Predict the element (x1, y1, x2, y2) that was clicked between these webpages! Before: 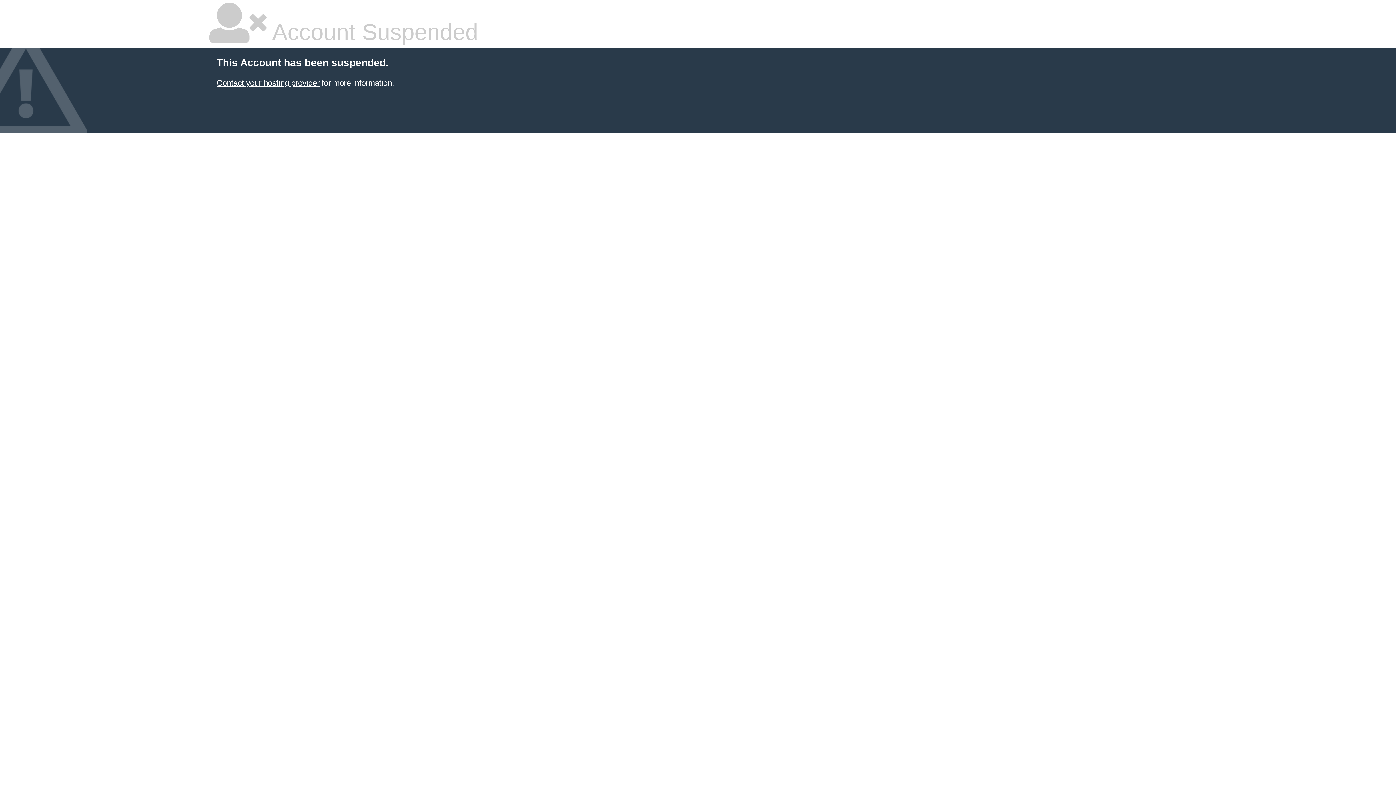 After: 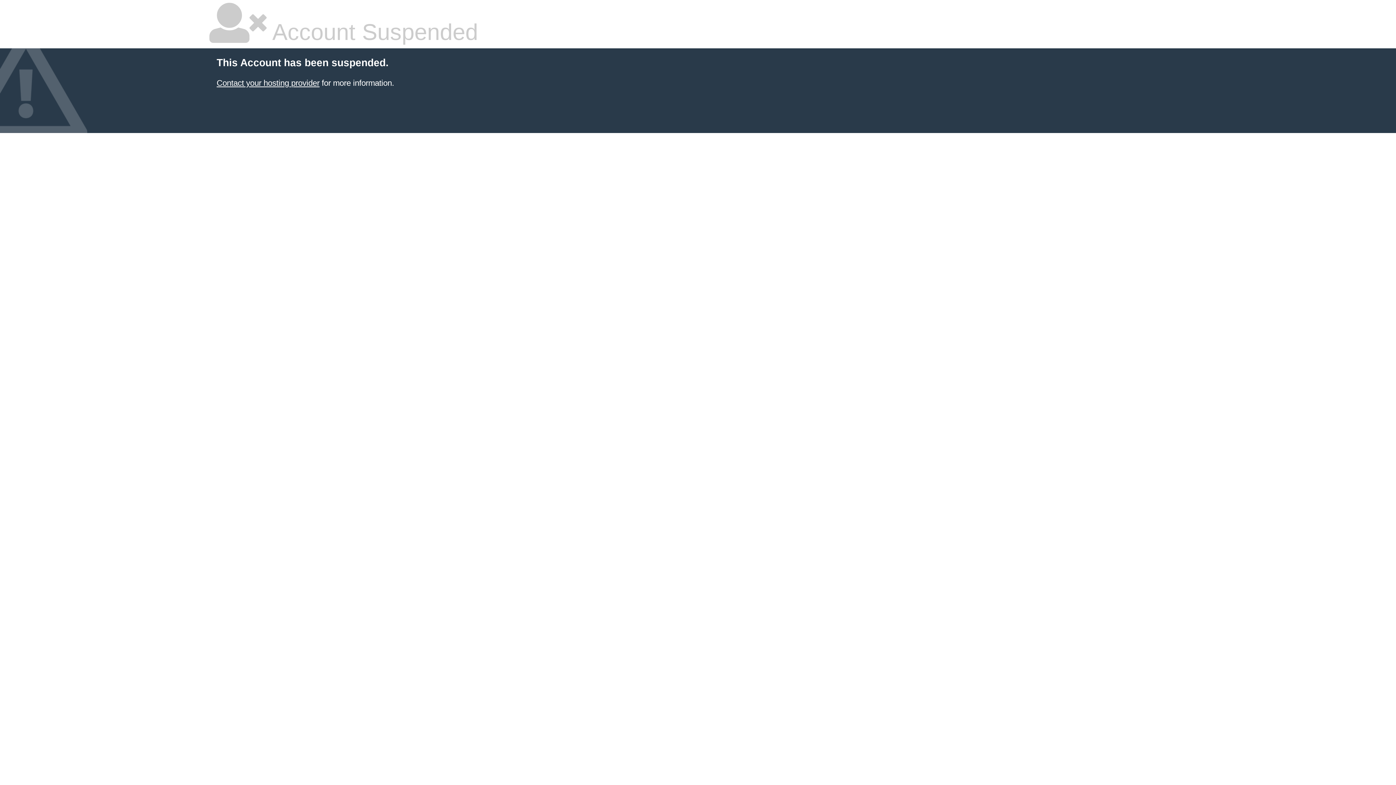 Action: label: Contact your hosting provider bbox: (216, 78, 319, 87)